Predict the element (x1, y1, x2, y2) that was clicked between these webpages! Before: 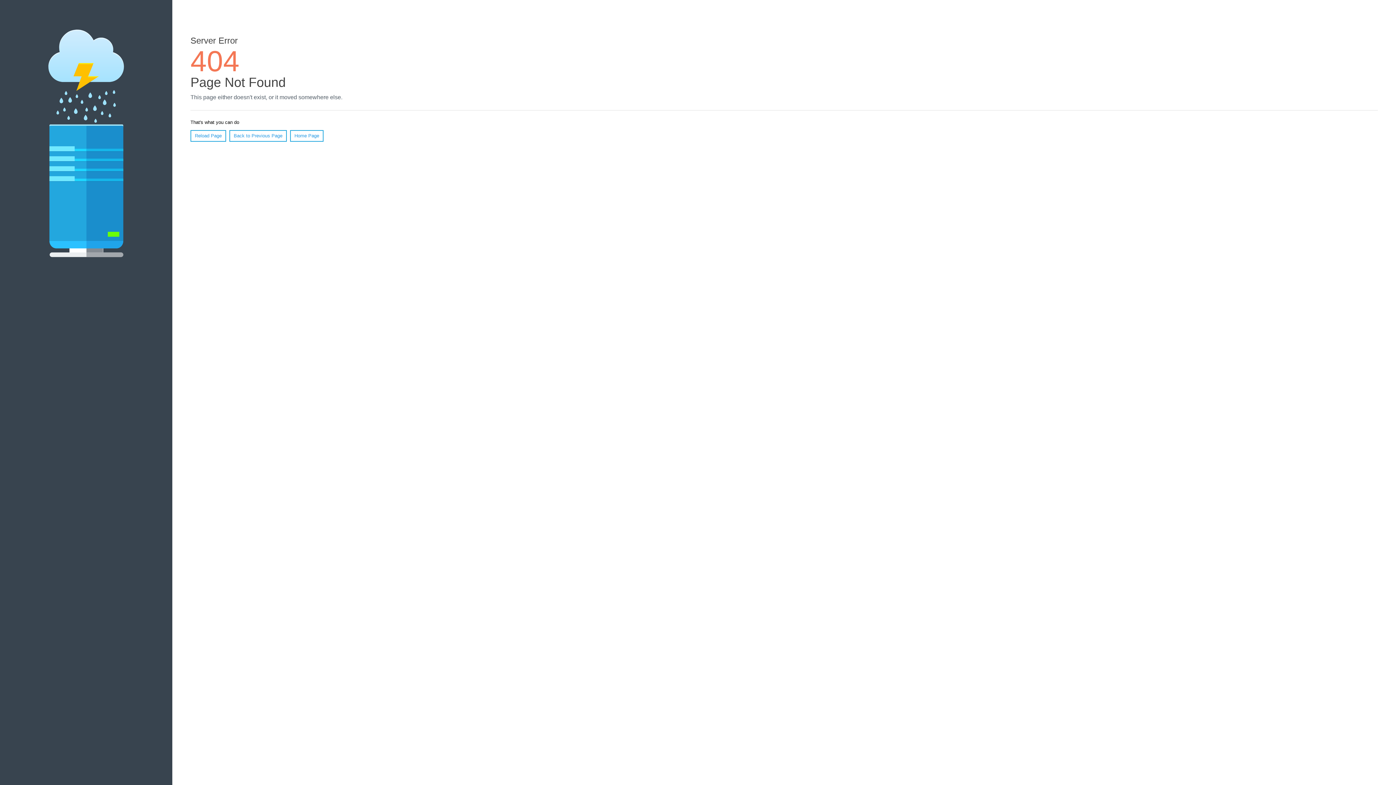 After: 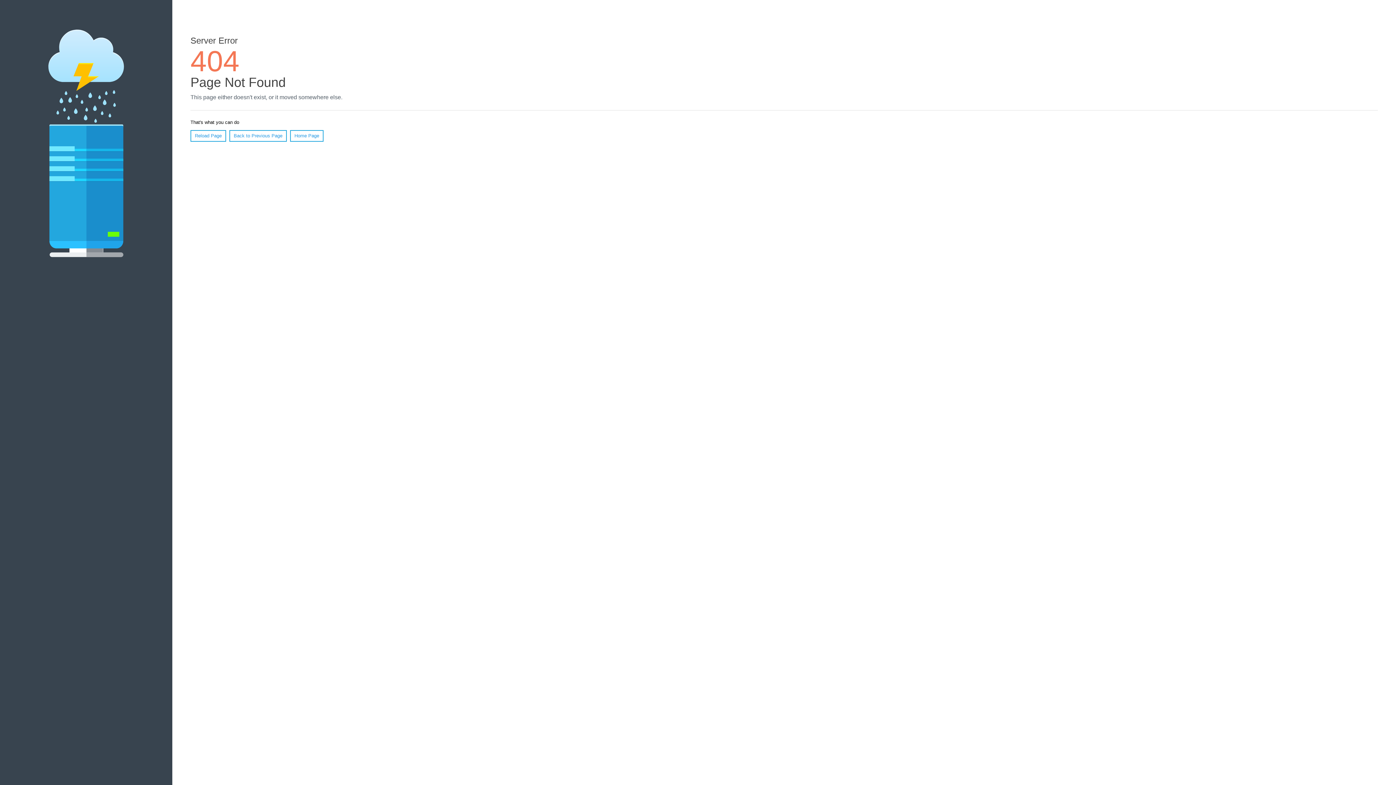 Action: label: Home Page bbox: (290, 130, 323, 141)